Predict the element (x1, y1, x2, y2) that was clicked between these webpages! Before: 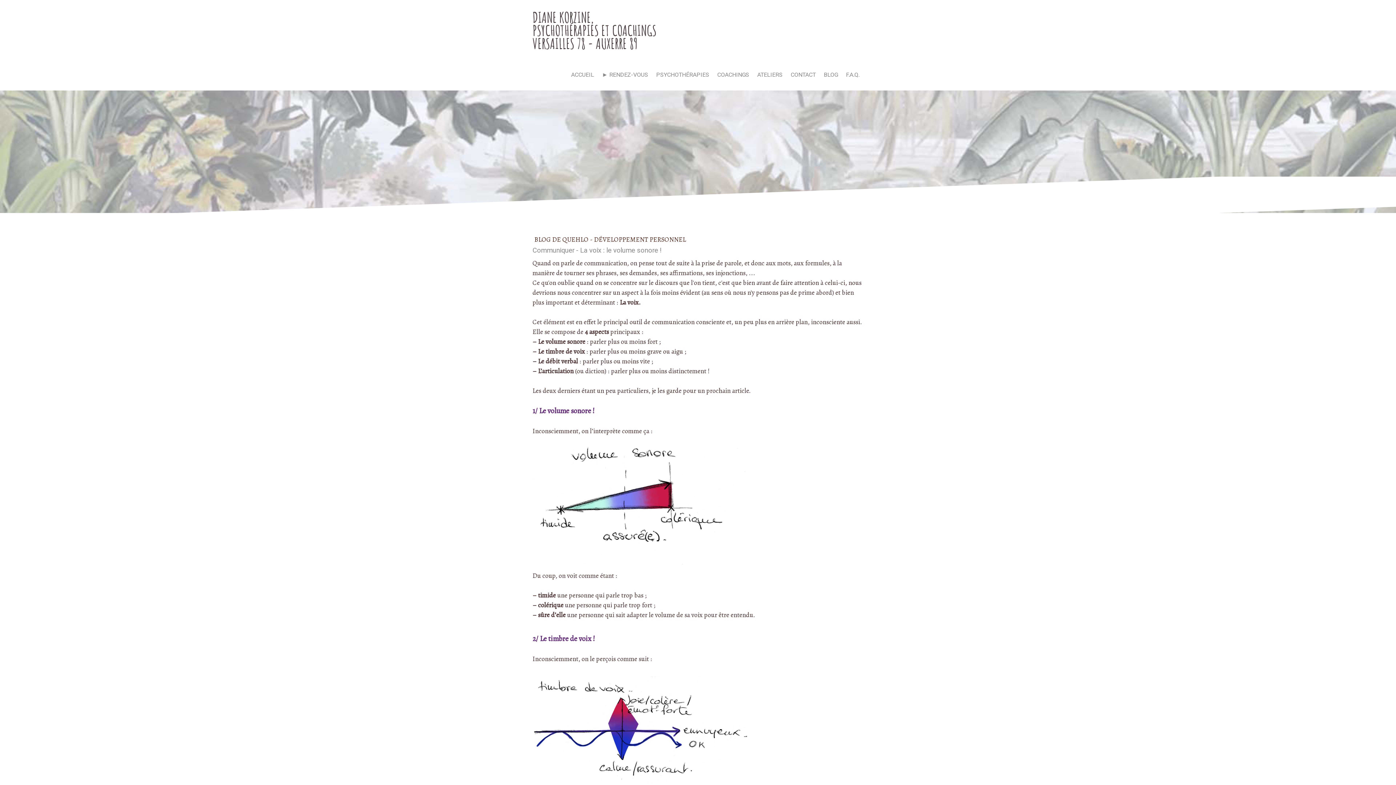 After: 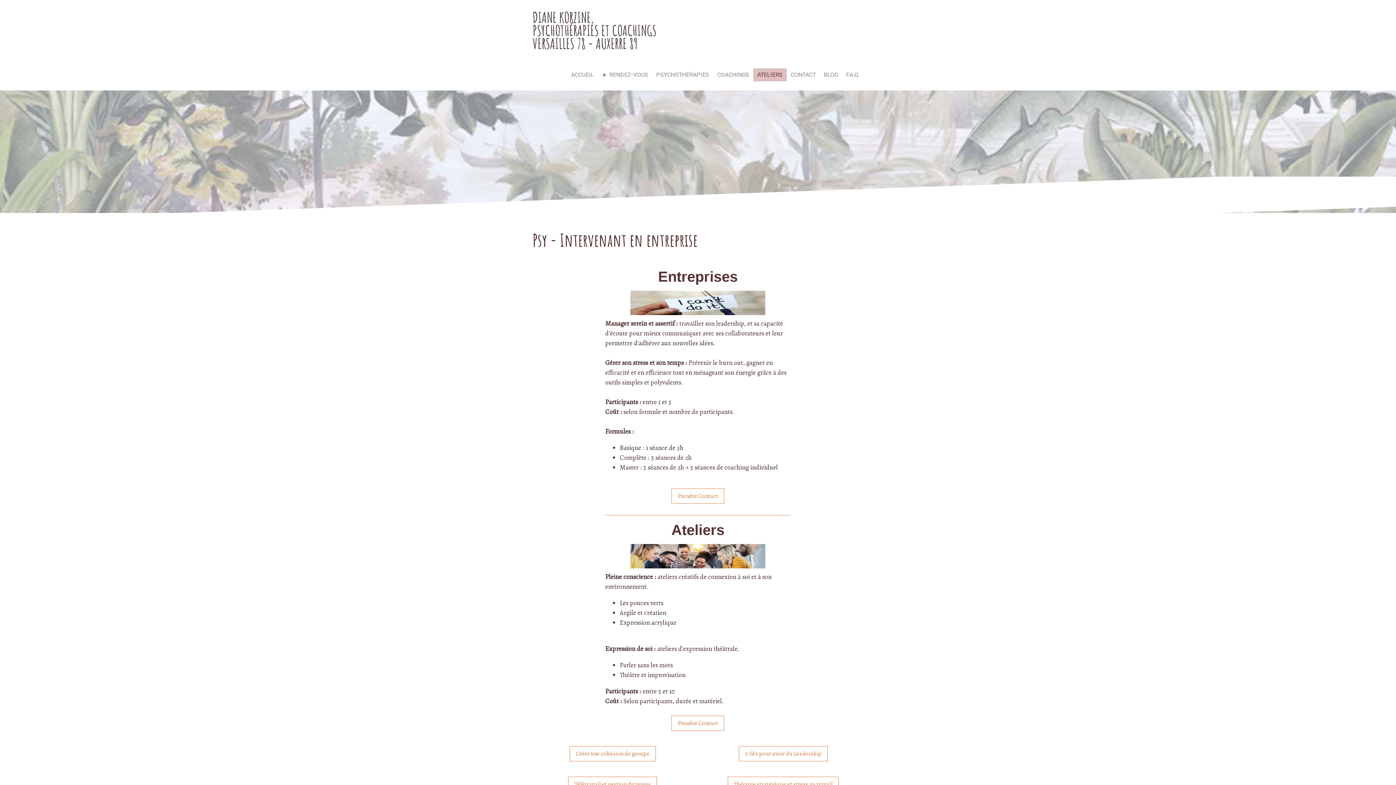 Action: label: ATELIERS bbox: (753, 68, 786, 81)